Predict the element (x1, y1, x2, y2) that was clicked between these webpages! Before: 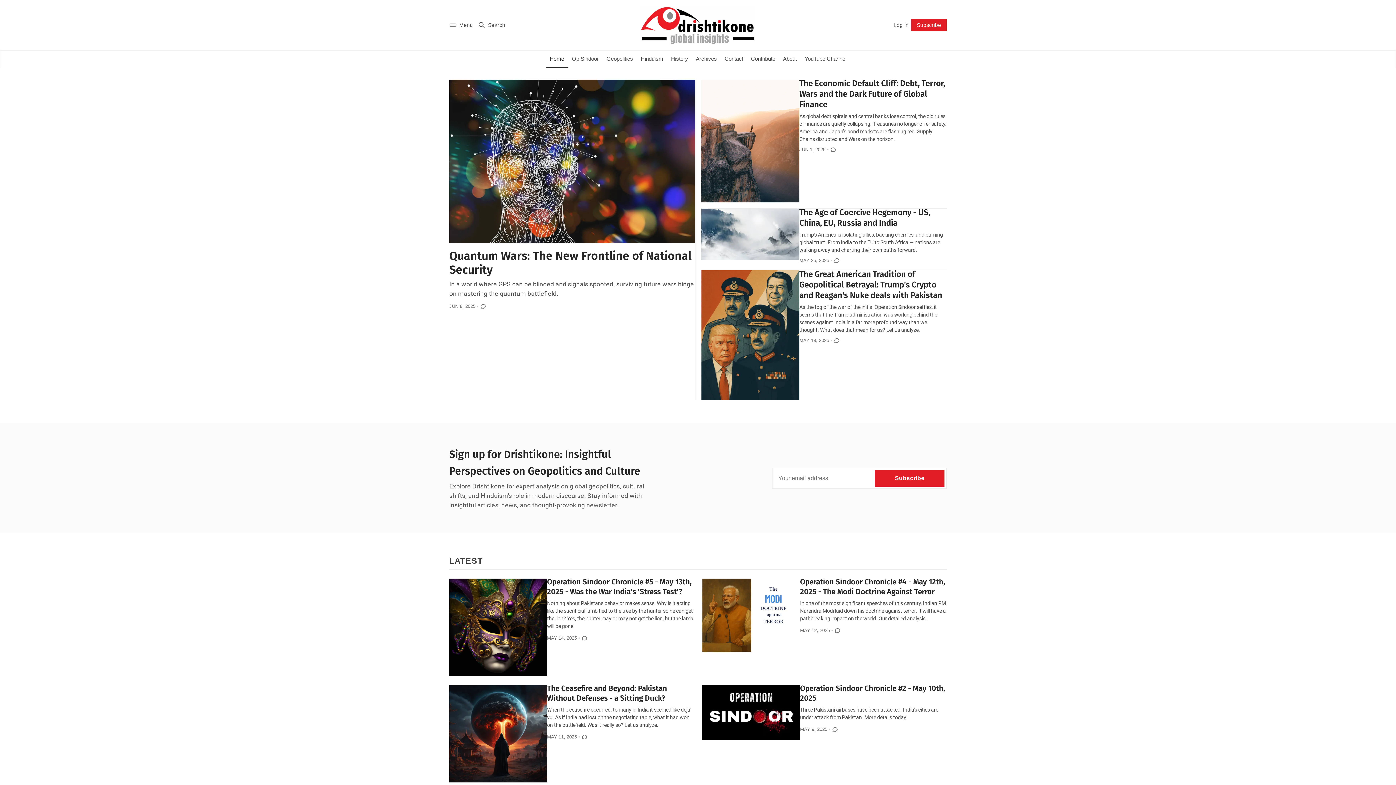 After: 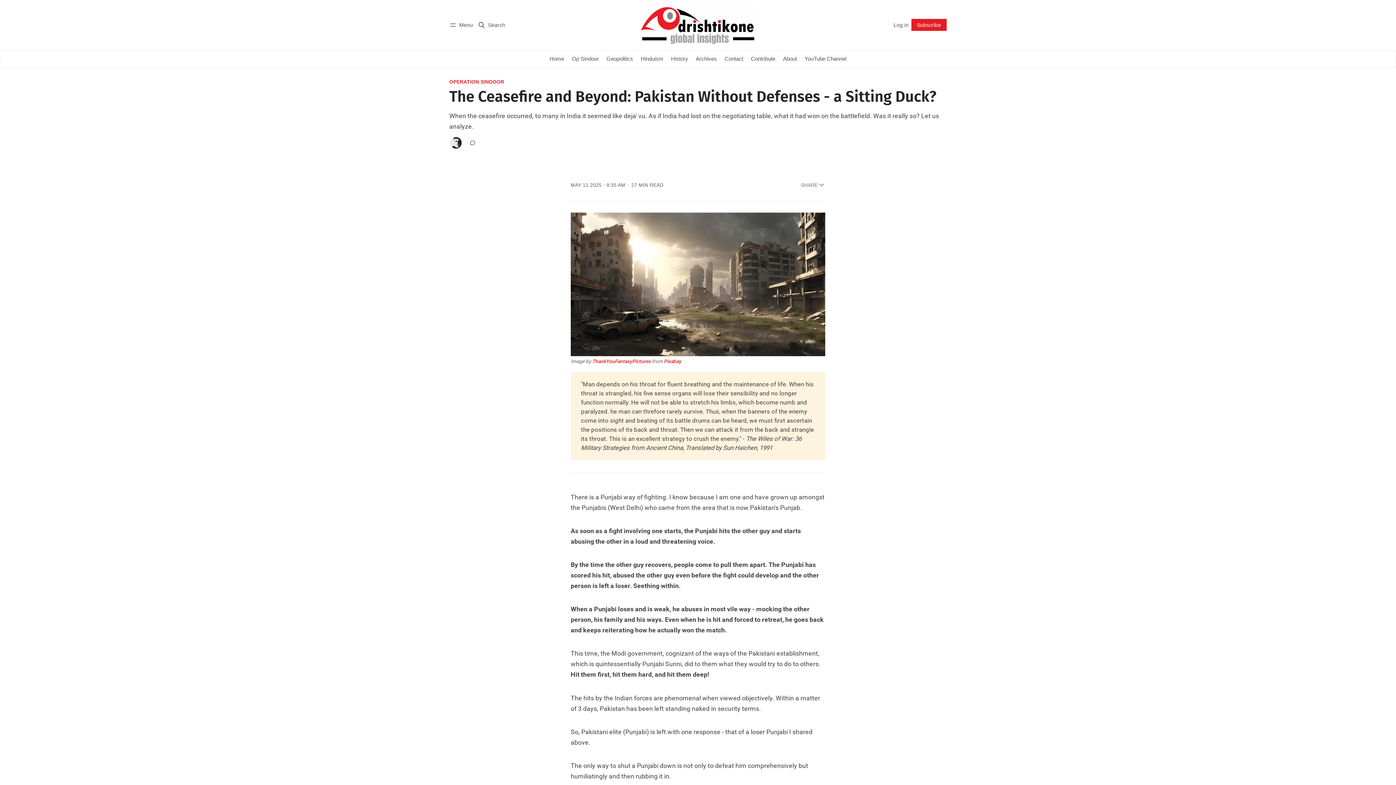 Action: bbox: (449, 685, 547, 783)